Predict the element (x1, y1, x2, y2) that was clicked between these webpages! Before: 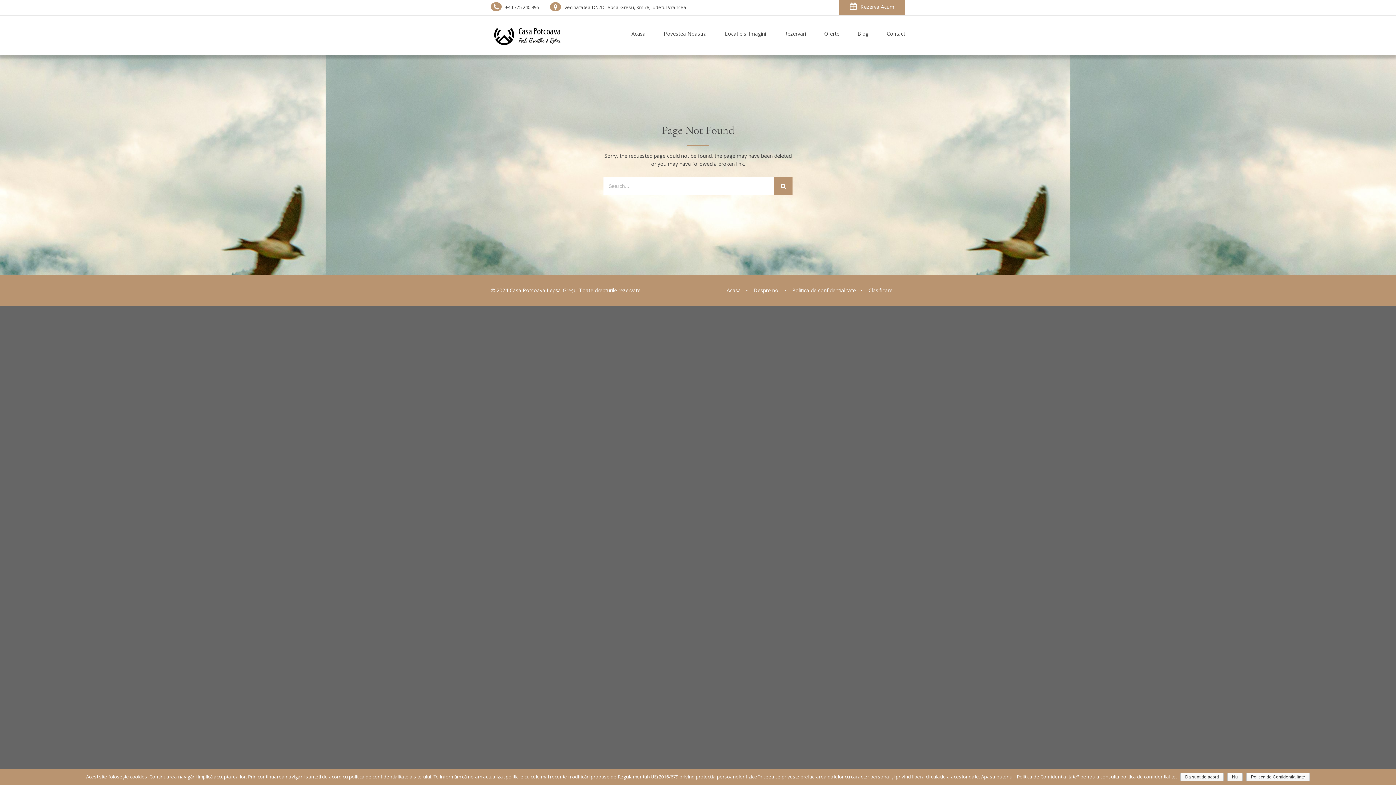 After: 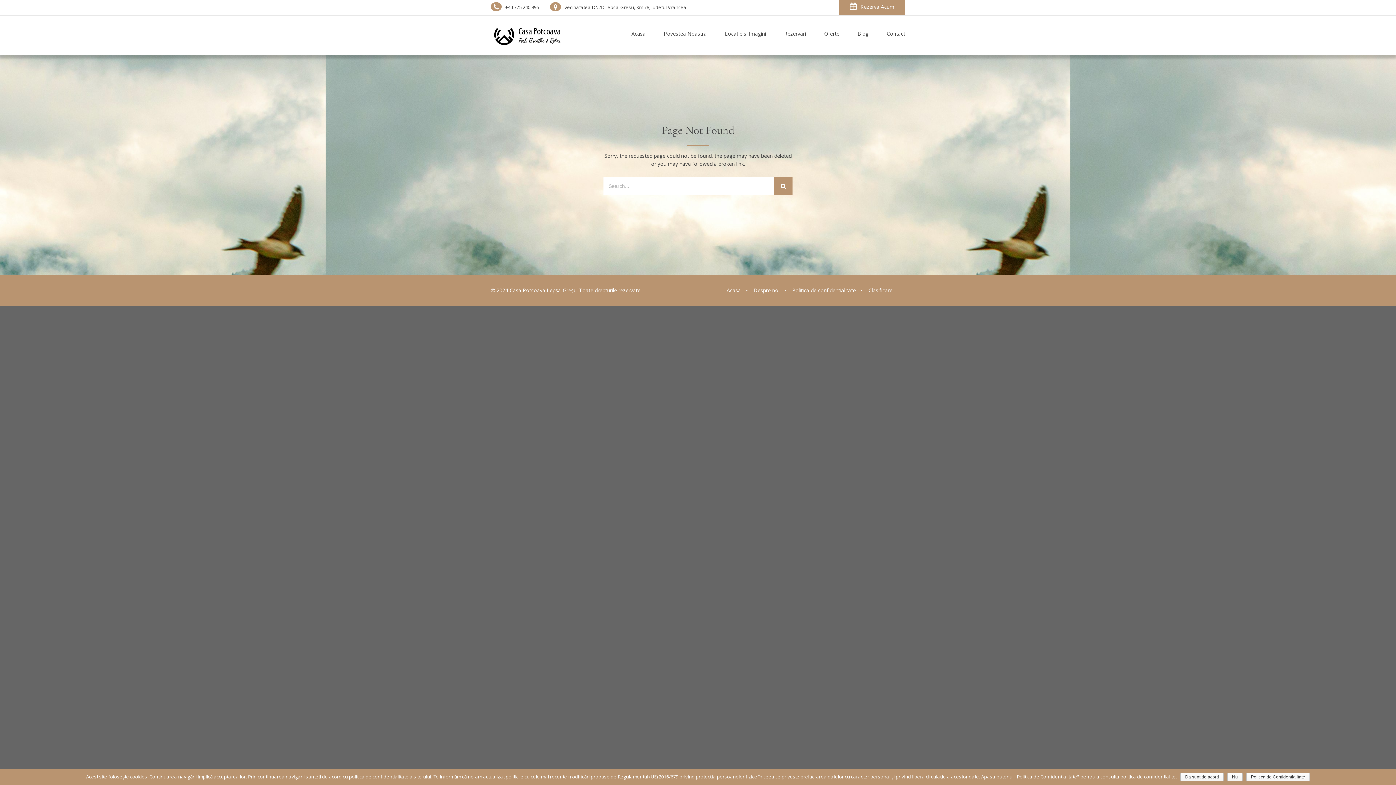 Action: bbox: (753, 286, 779, 293) label: Despre noi